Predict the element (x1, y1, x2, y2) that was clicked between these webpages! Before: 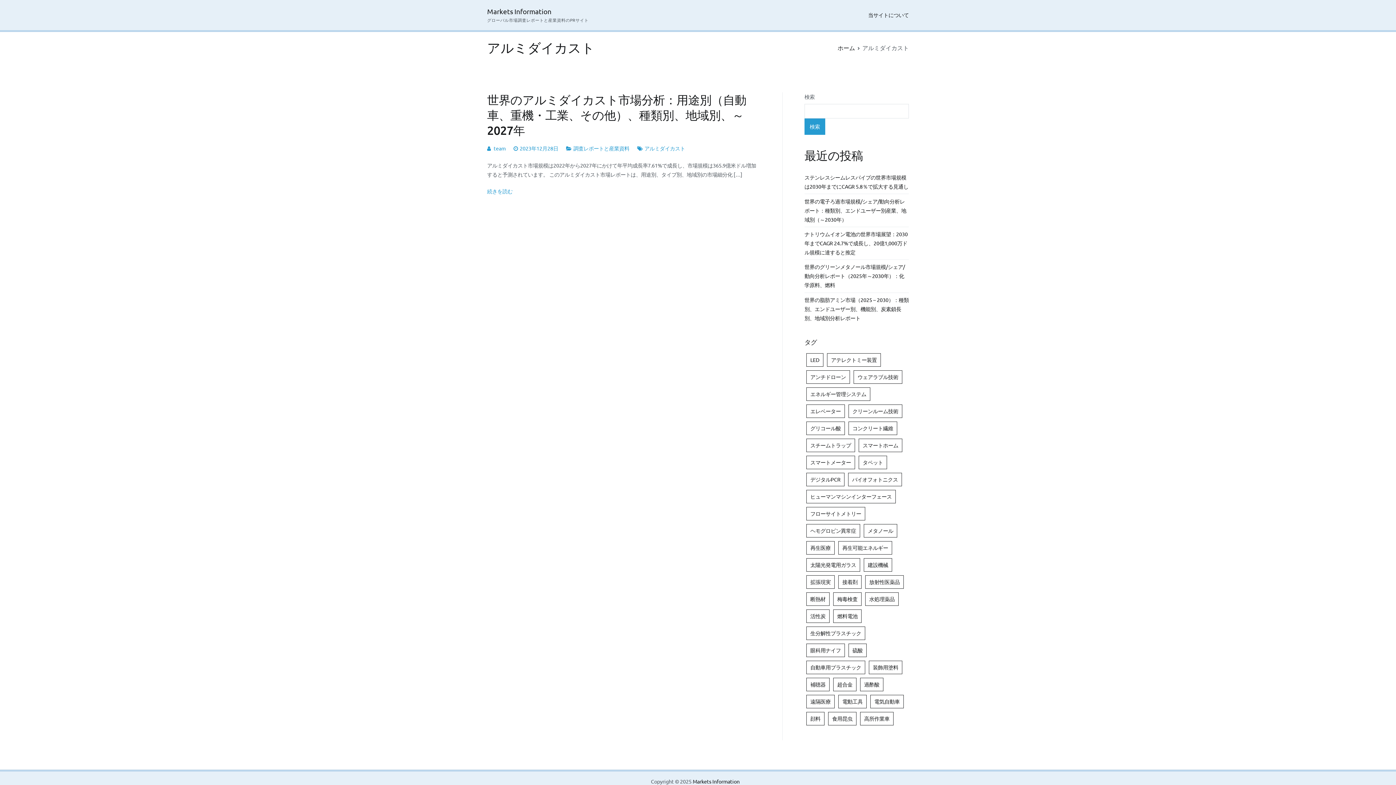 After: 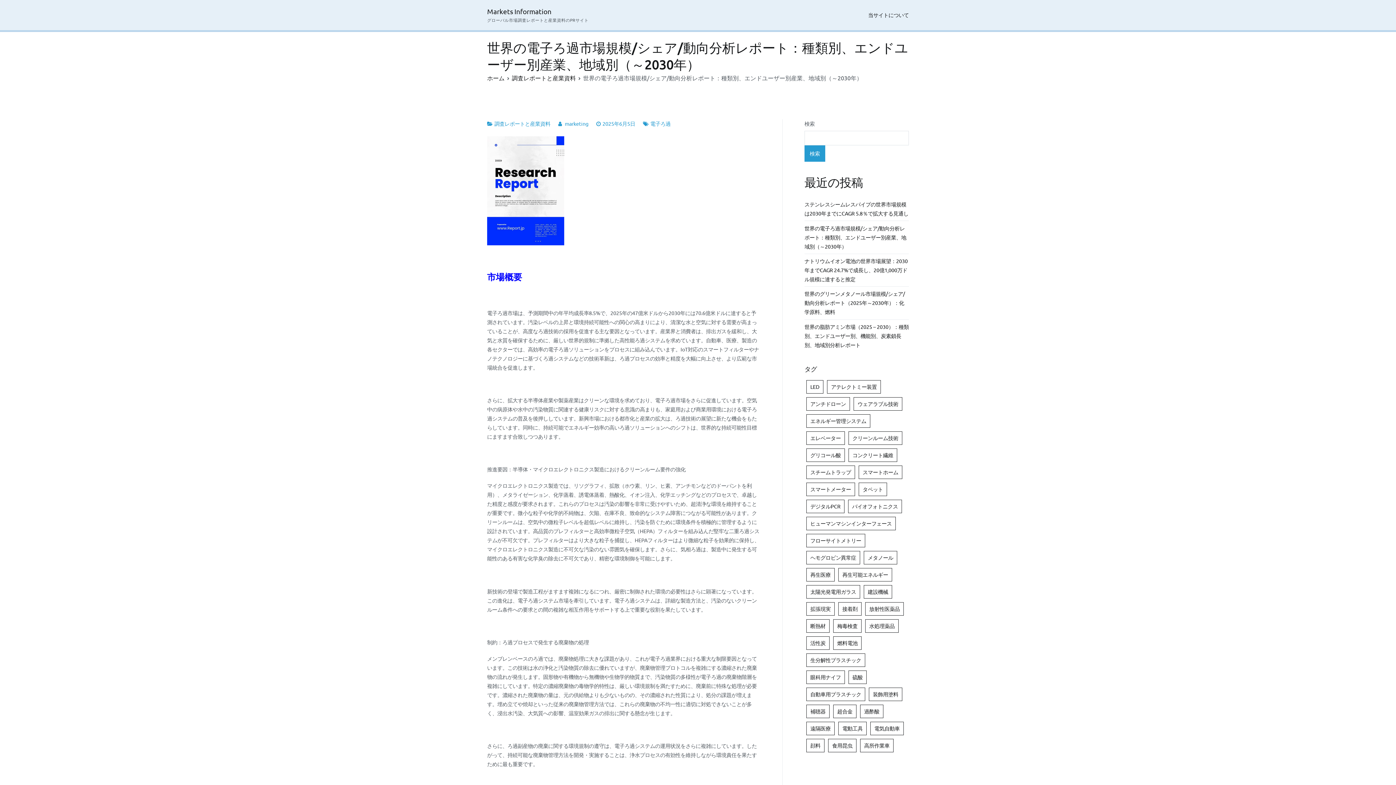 Action: label: 世界の電子ろ過市場規模/シェア/動向分析レポート：種類別、エンドユーザー別産業、地域別（～2030年） bbox: (804, 194, 909, 226)